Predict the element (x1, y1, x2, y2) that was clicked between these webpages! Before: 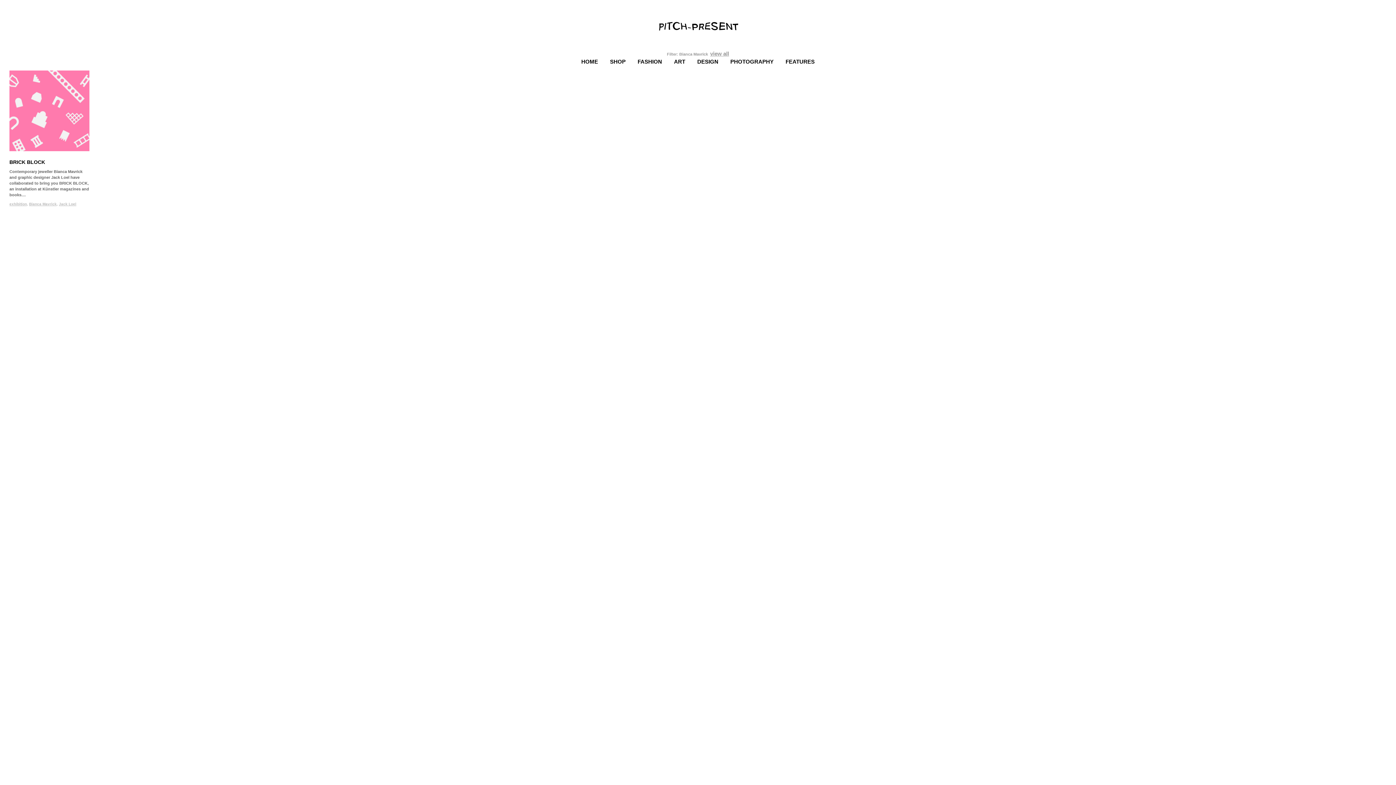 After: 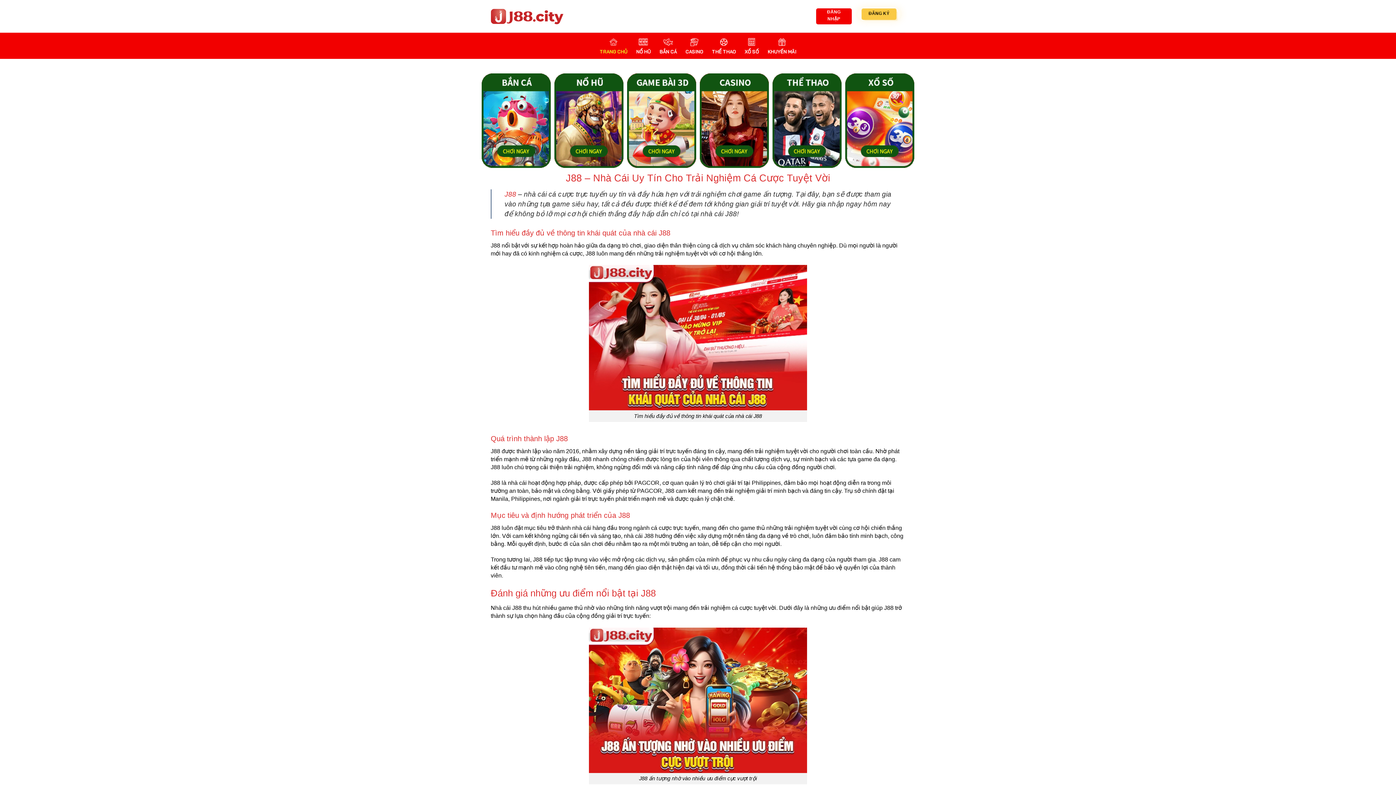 Action: label: HOME bbox: (581, 58, 598, 64)